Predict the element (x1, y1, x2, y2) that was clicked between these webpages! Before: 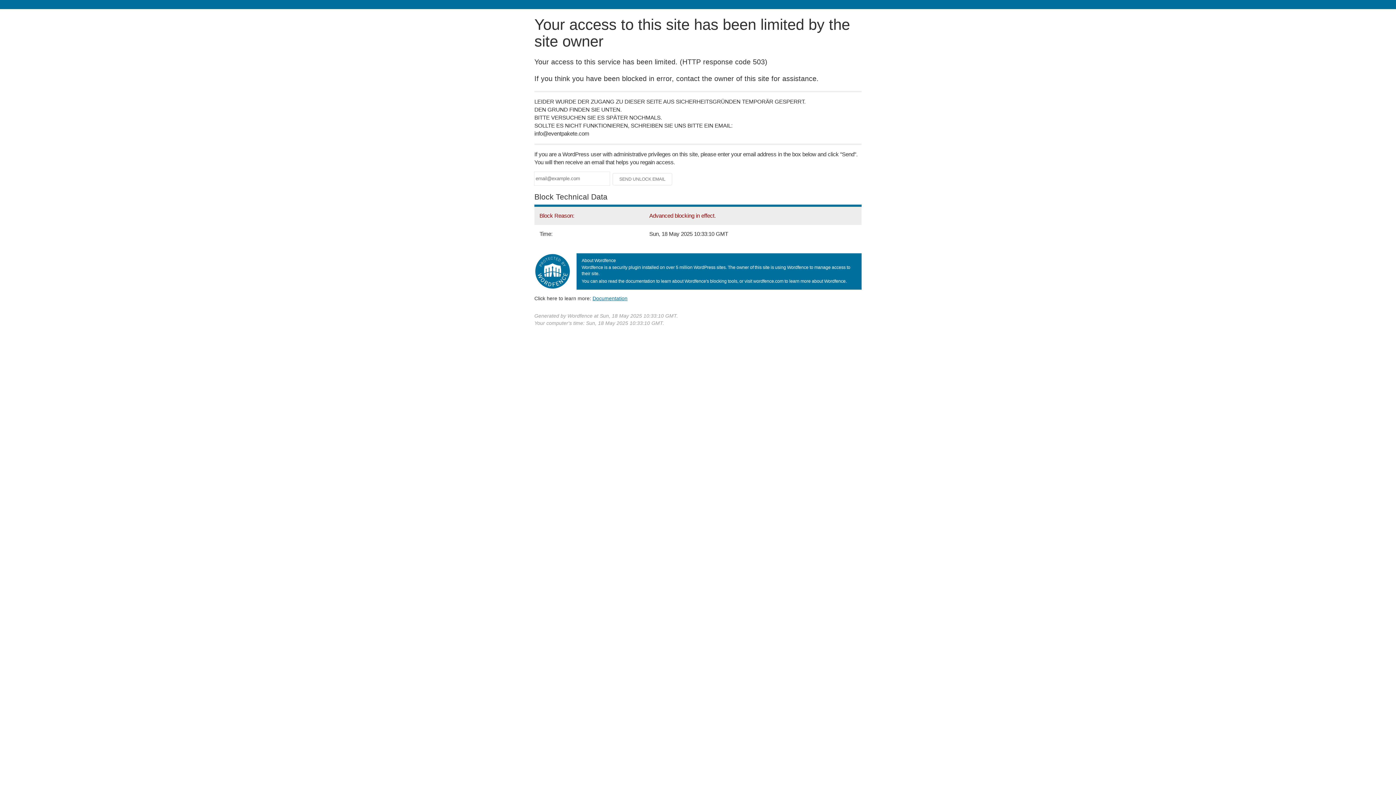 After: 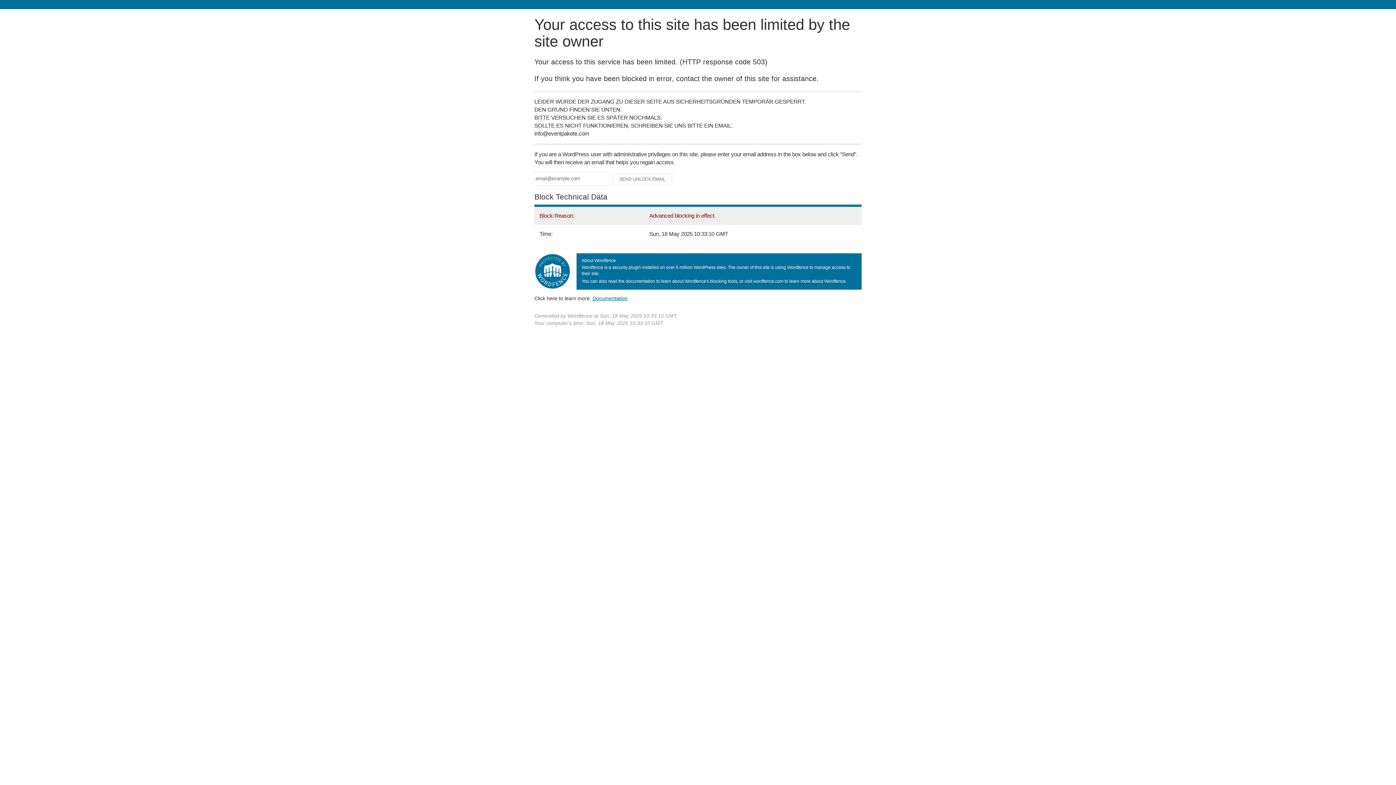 Action: bbox: (592, 295, 627, 301) label: Documentation